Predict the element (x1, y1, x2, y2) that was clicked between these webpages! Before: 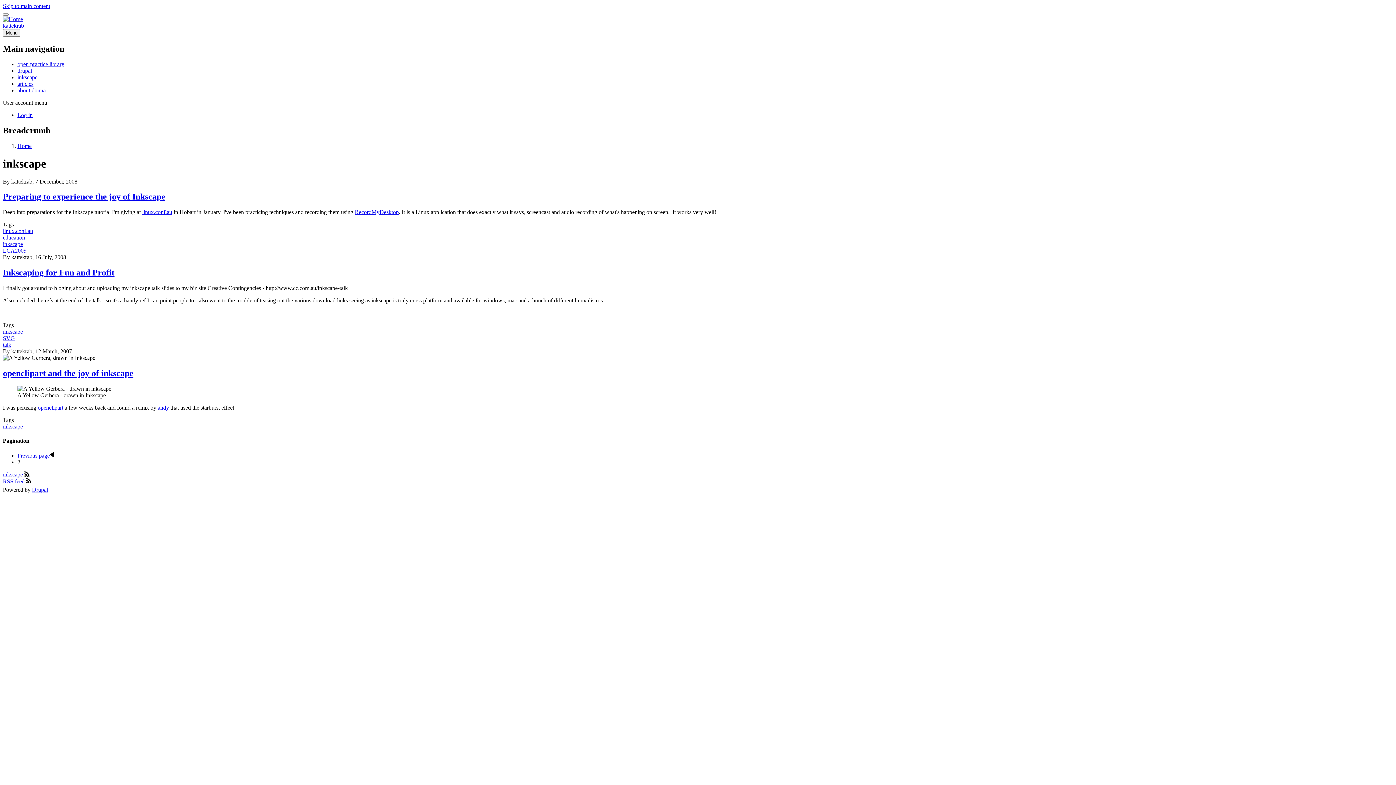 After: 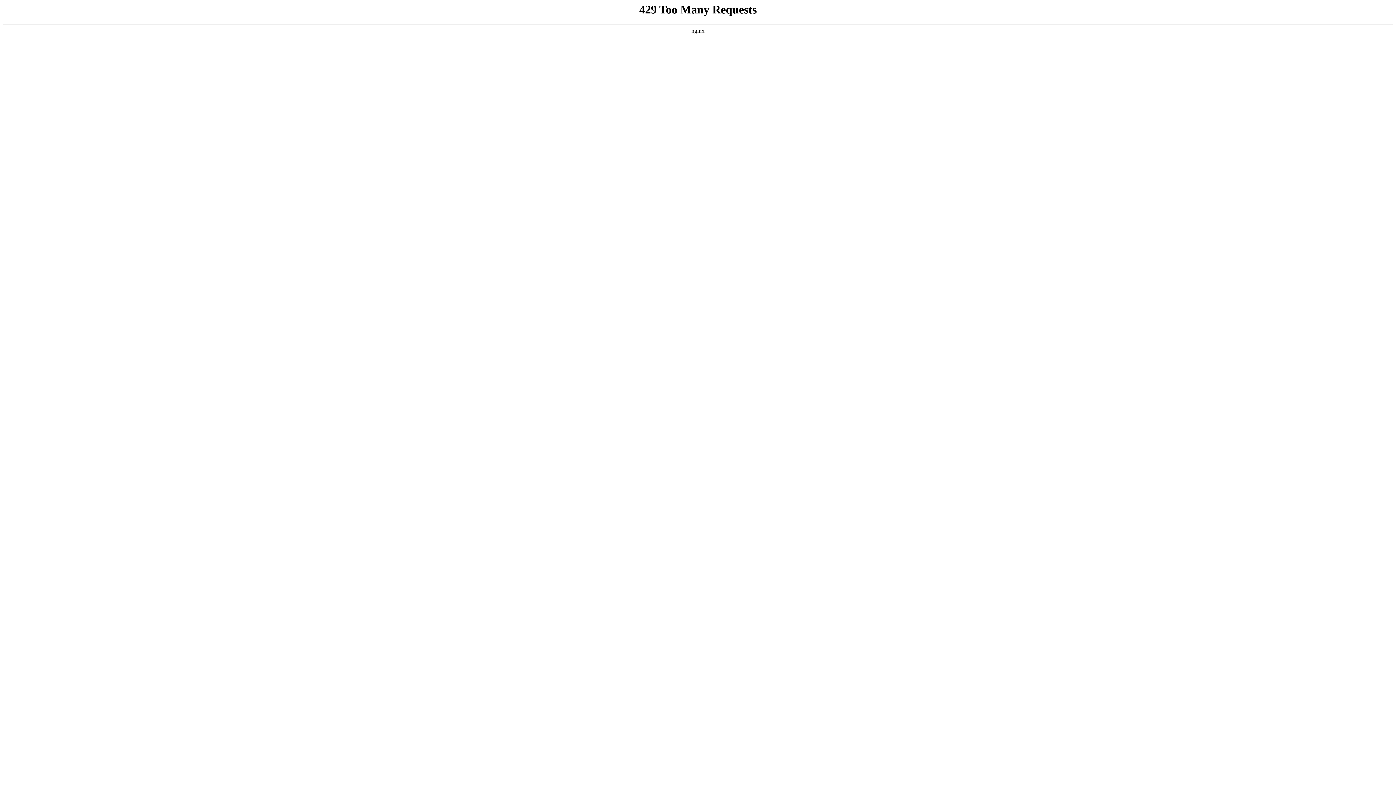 Action: label: Home bbox: (17, 142, 31, 148)